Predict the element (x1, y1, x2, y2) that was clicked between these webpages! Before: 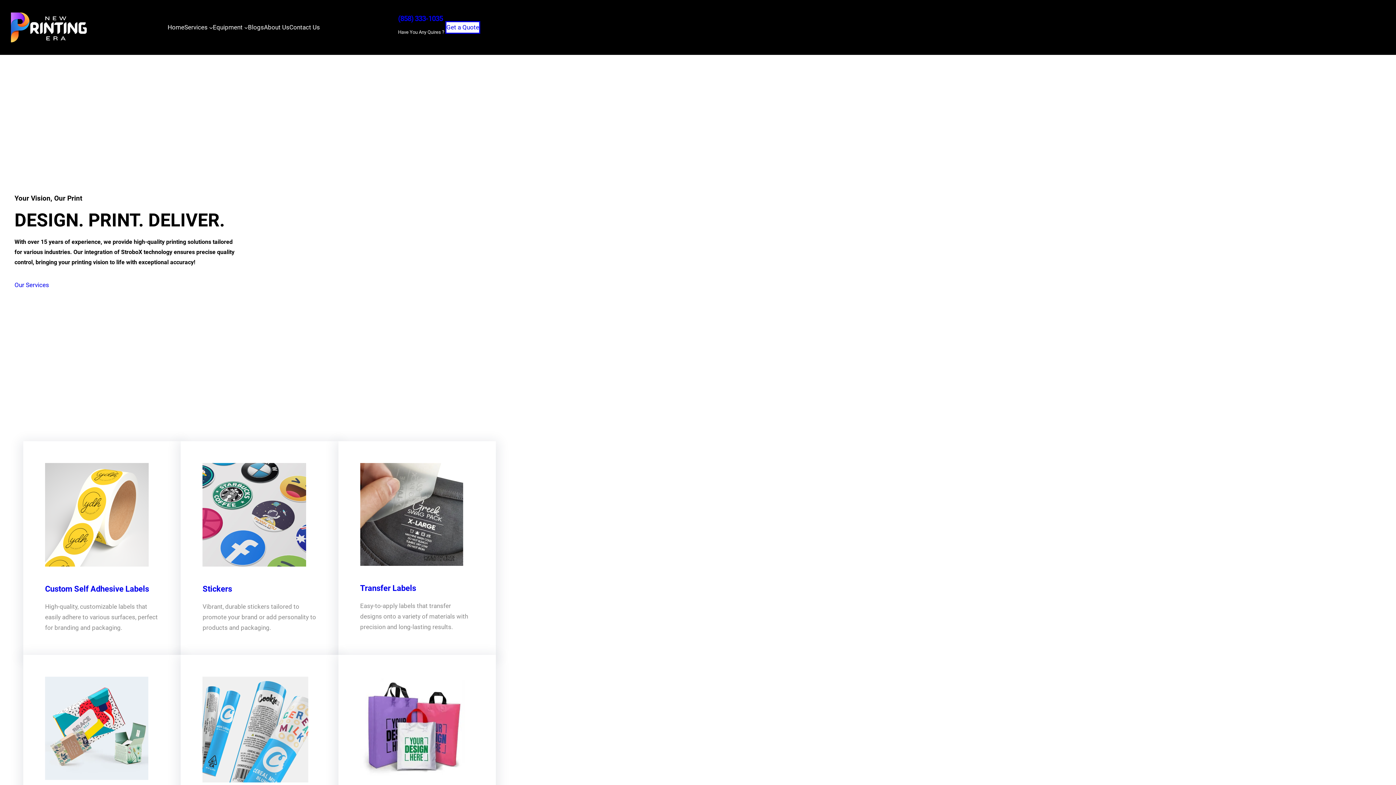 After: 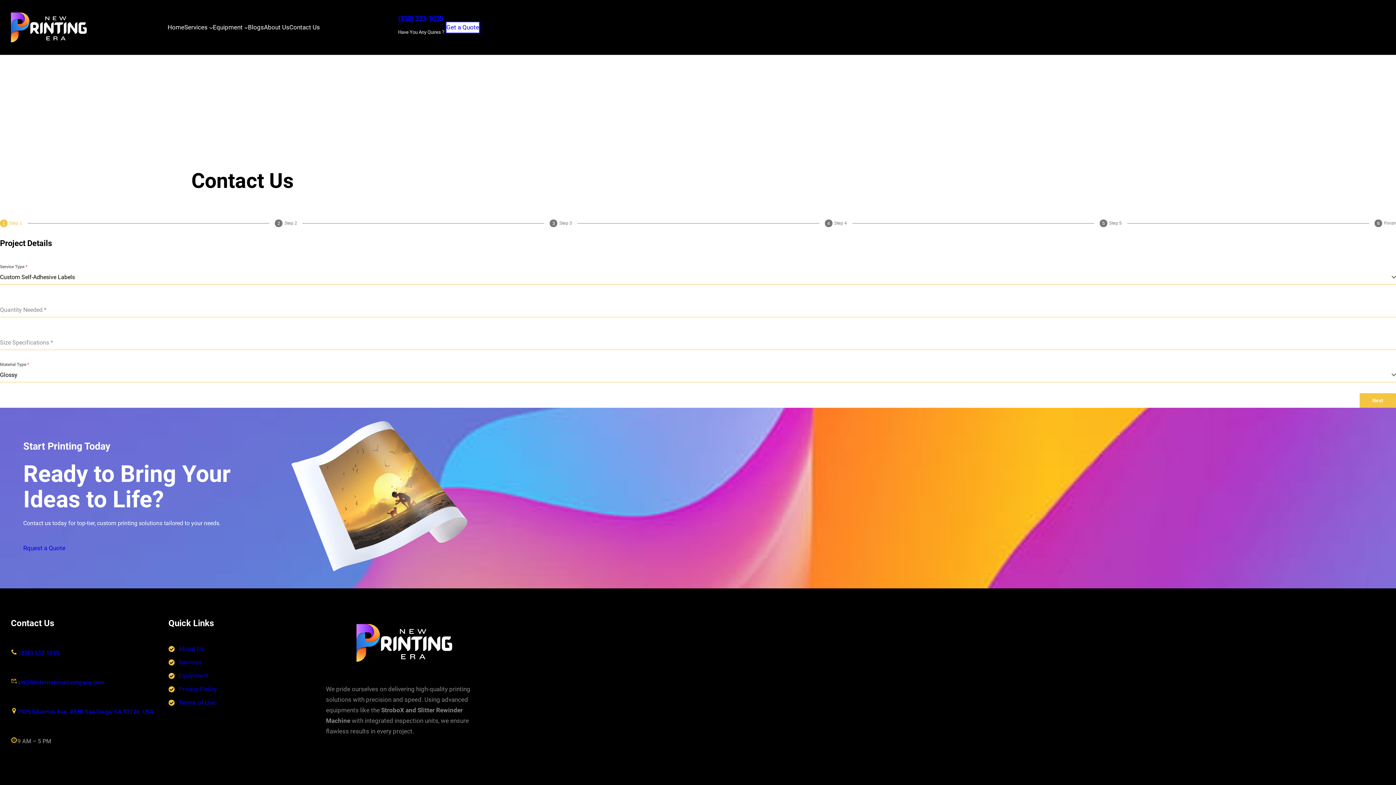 Action: bbox: (445, 21, 480, 33) label: Get a Quote